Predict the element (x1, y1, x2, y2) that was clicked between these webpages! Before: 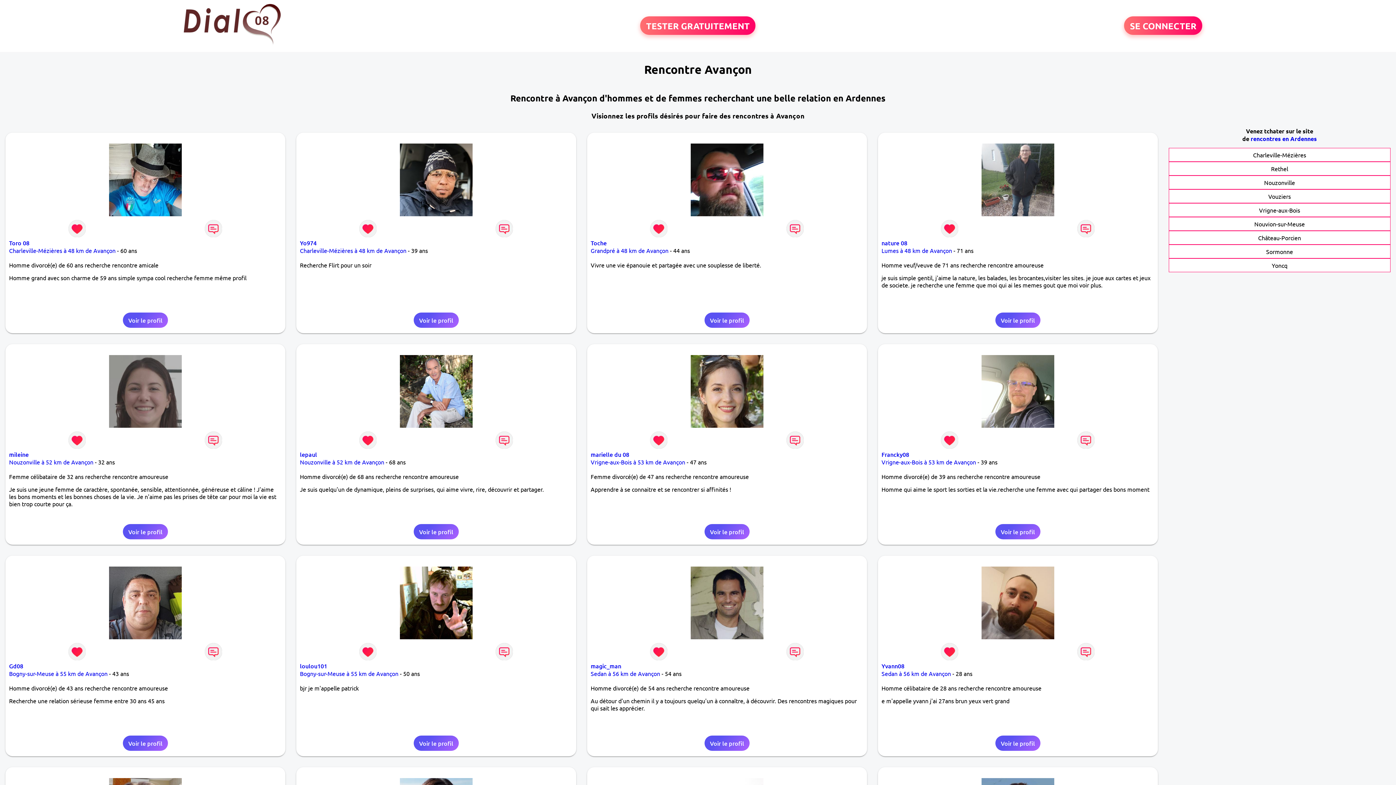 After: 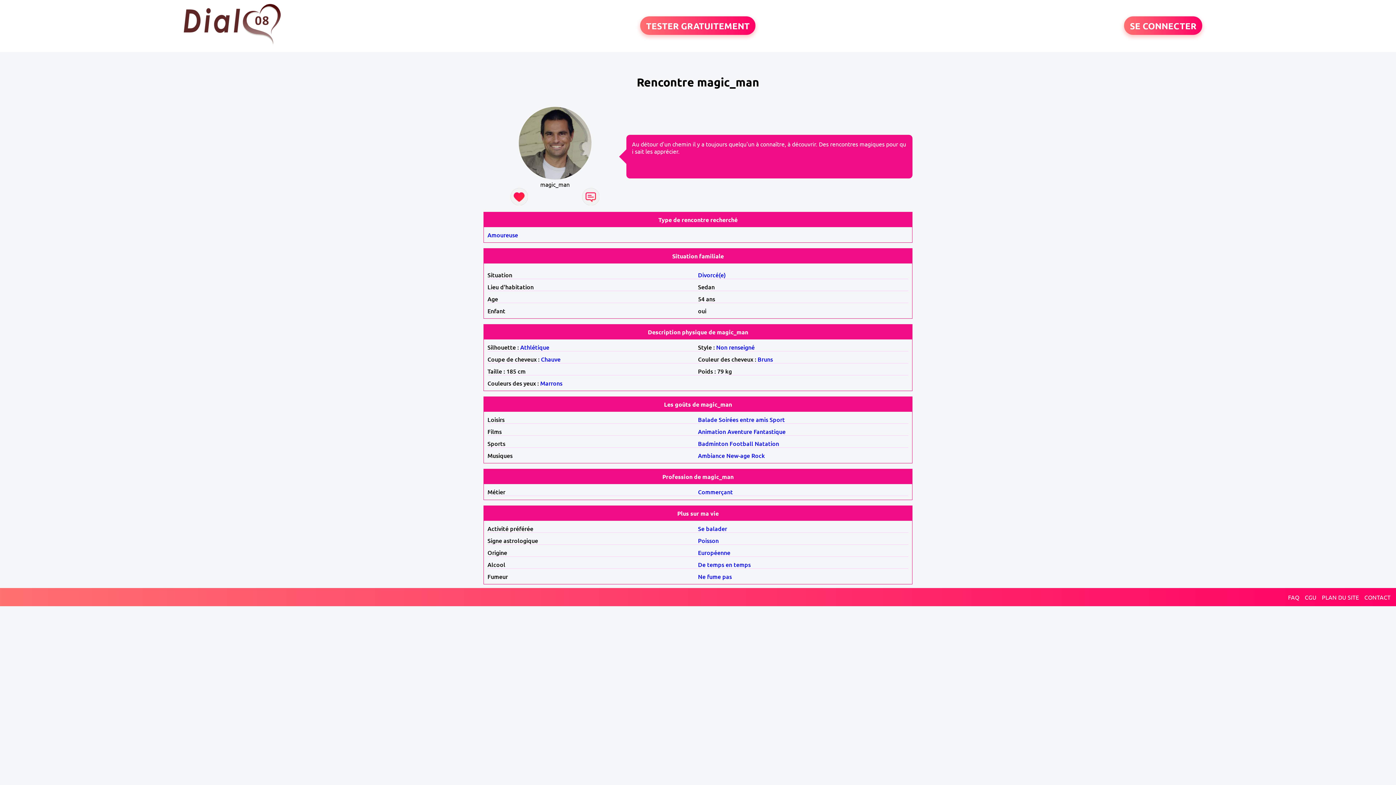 Action: bbox: (704, 736, 749, 751) label: Voir le profil